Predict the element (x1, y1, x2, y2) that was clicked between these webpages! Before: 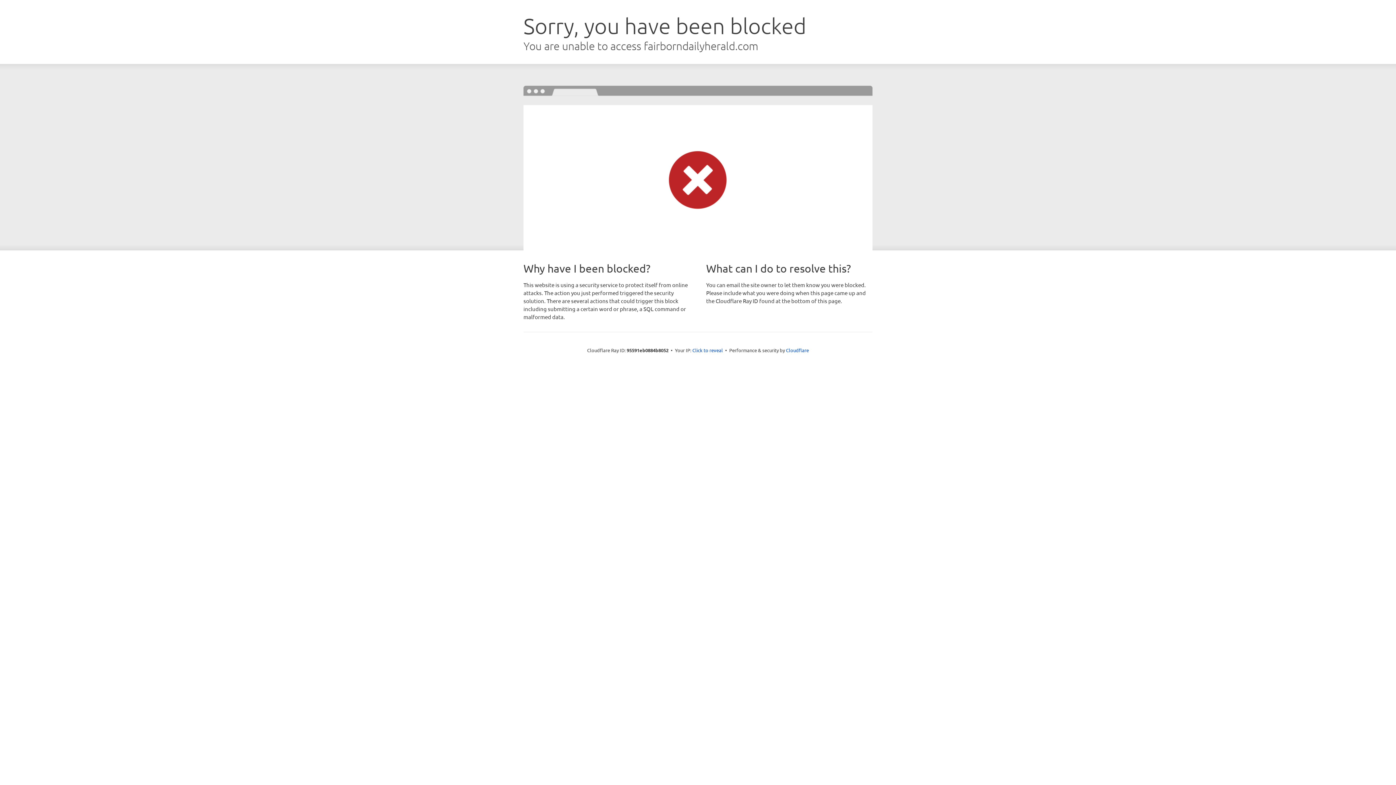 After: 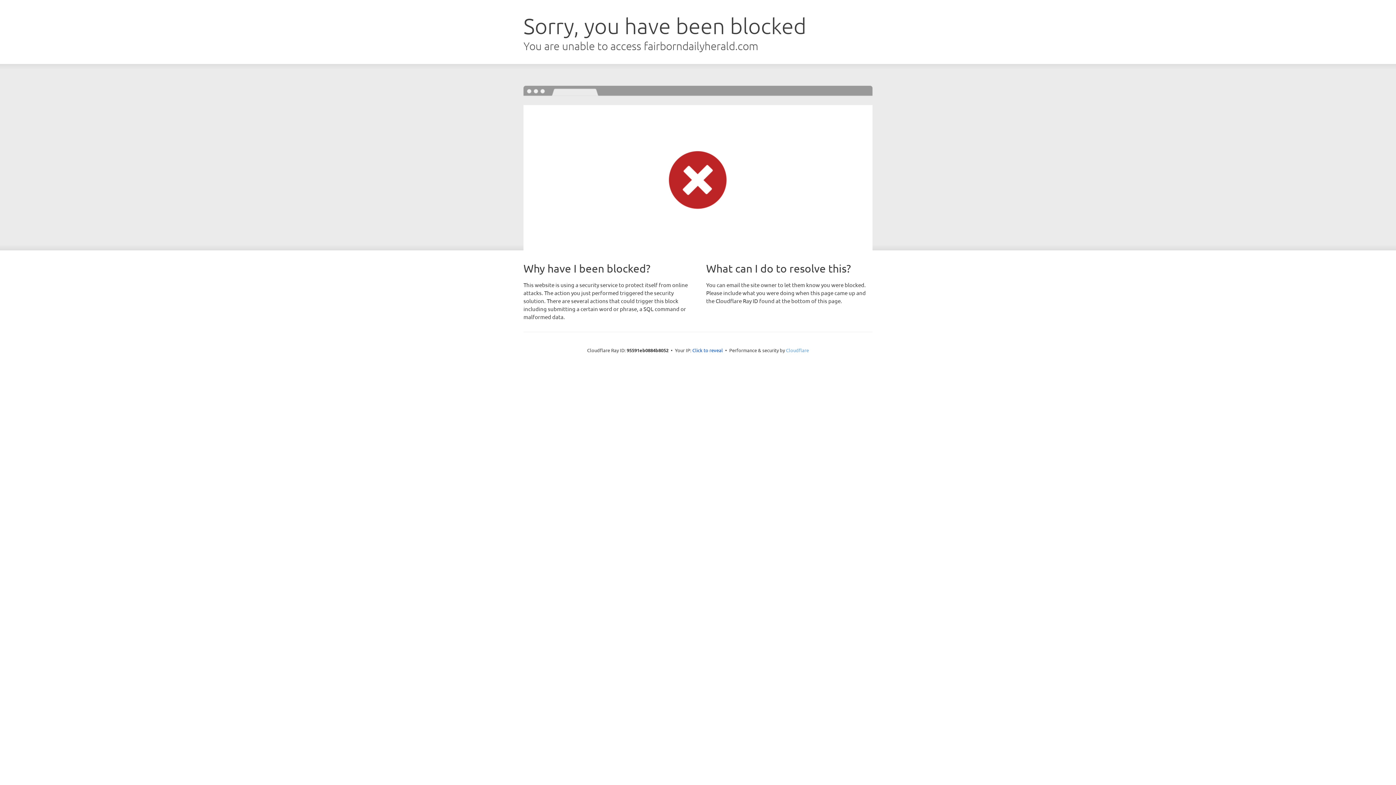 Action: bbox: (786, 347, 809, 353) label: Cloudflare